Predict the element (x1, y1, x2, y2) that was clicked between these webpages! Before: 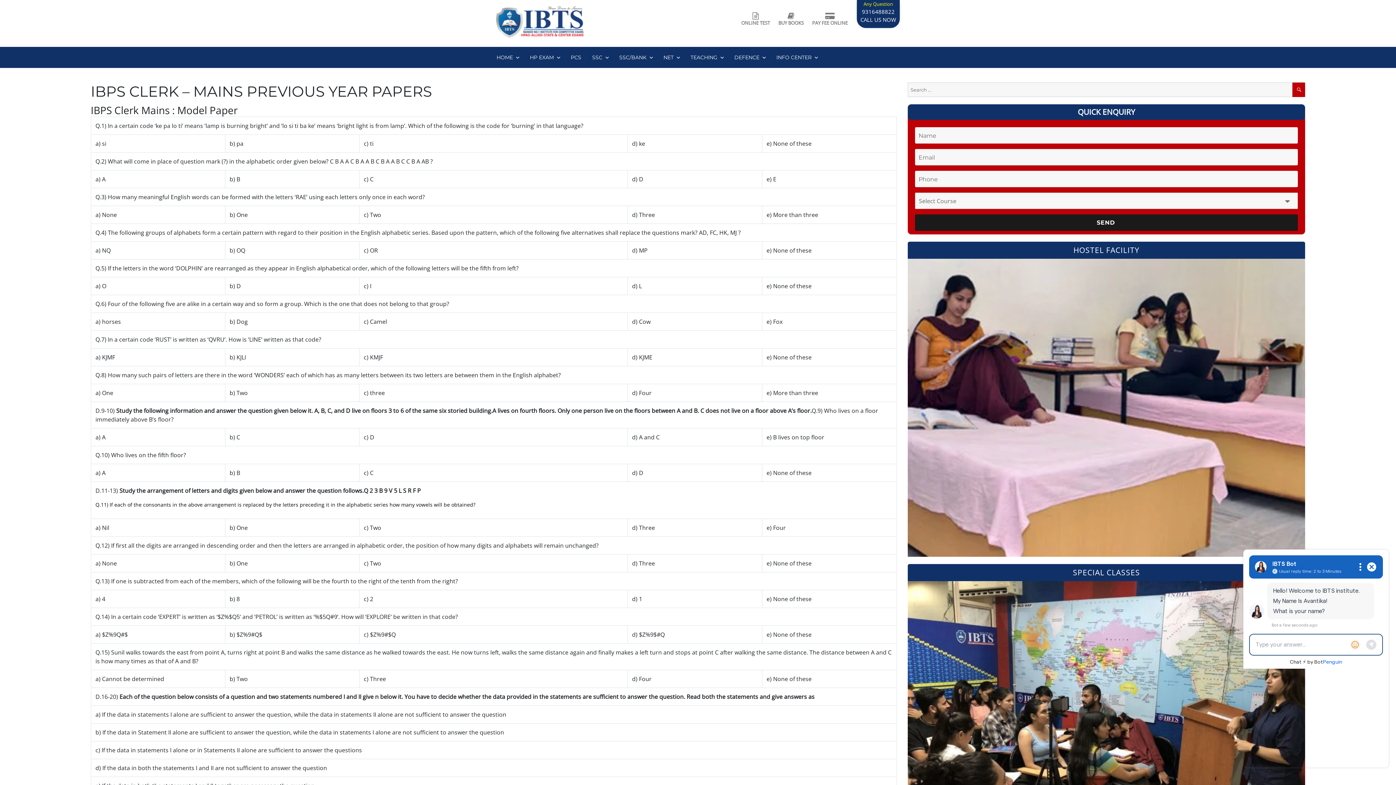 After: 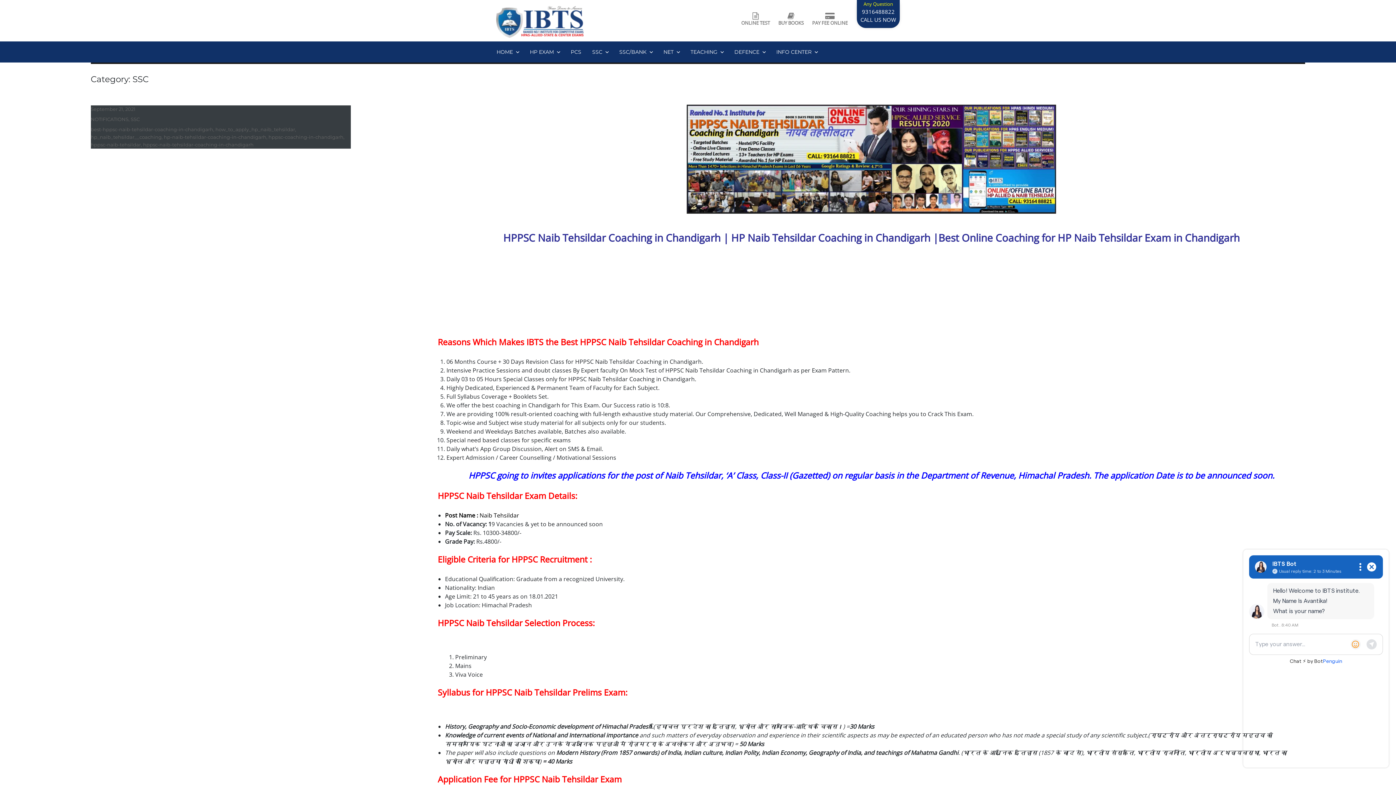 Action: label: SSC bbox: (586, 46, 614, 68)